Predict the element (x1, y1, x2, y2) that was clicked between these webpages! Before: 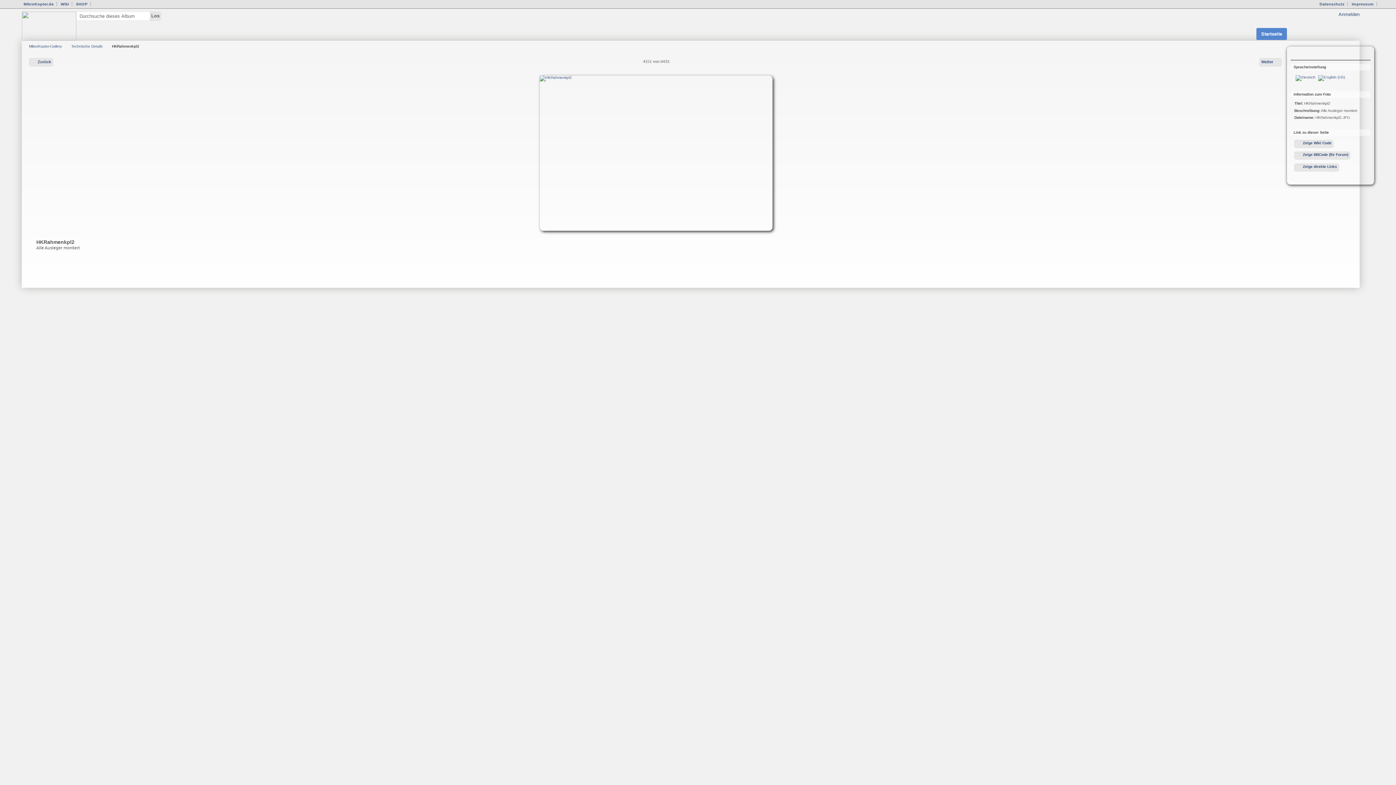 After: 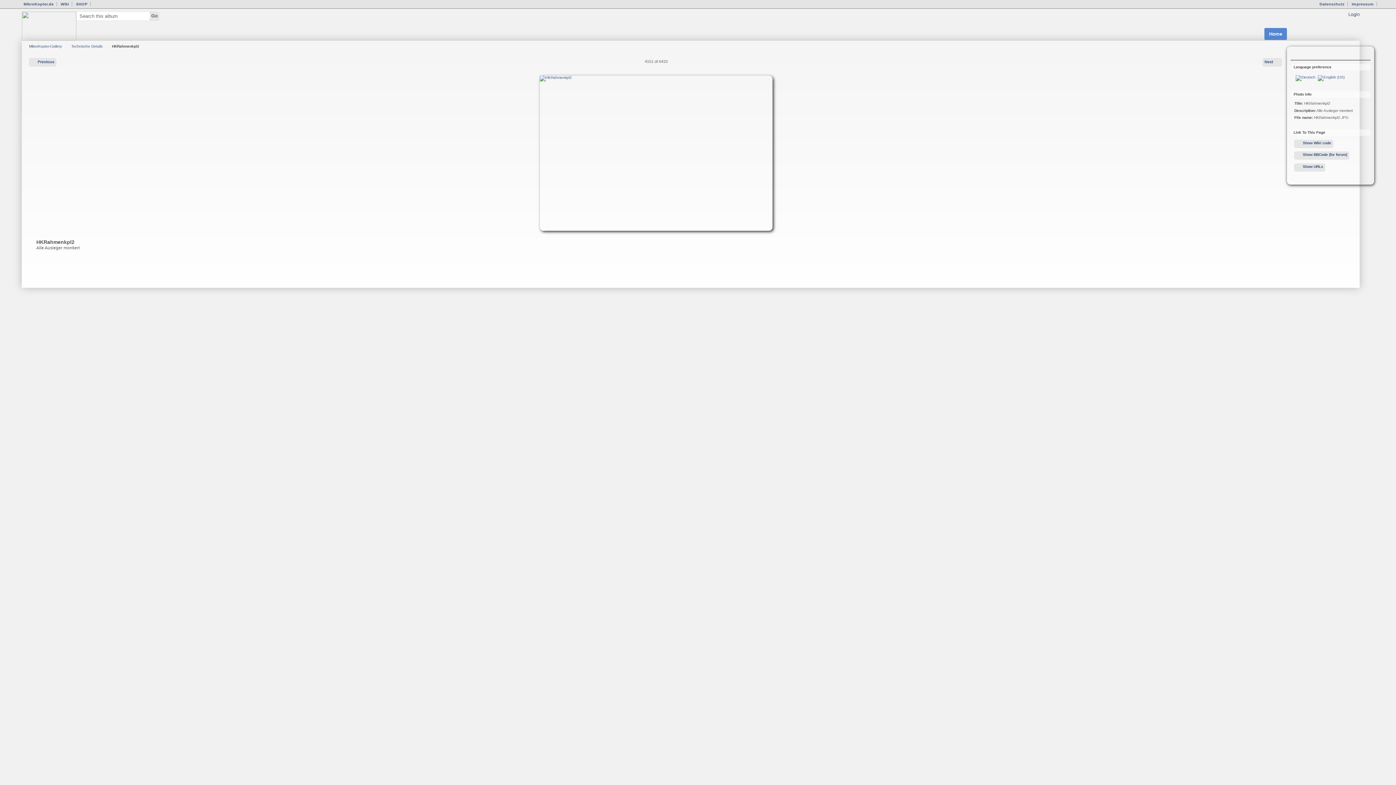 Action: bbox: (1317, 75, 1345, 79)